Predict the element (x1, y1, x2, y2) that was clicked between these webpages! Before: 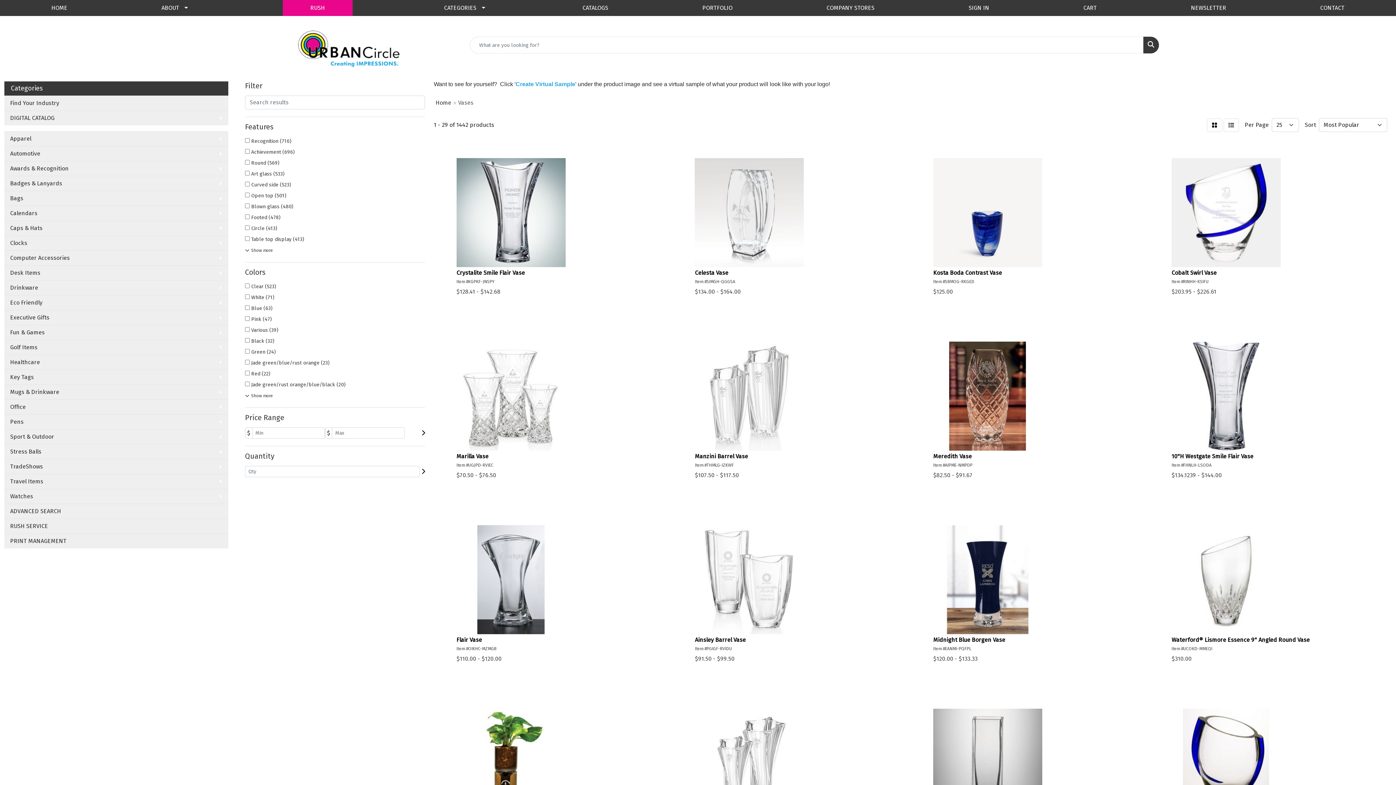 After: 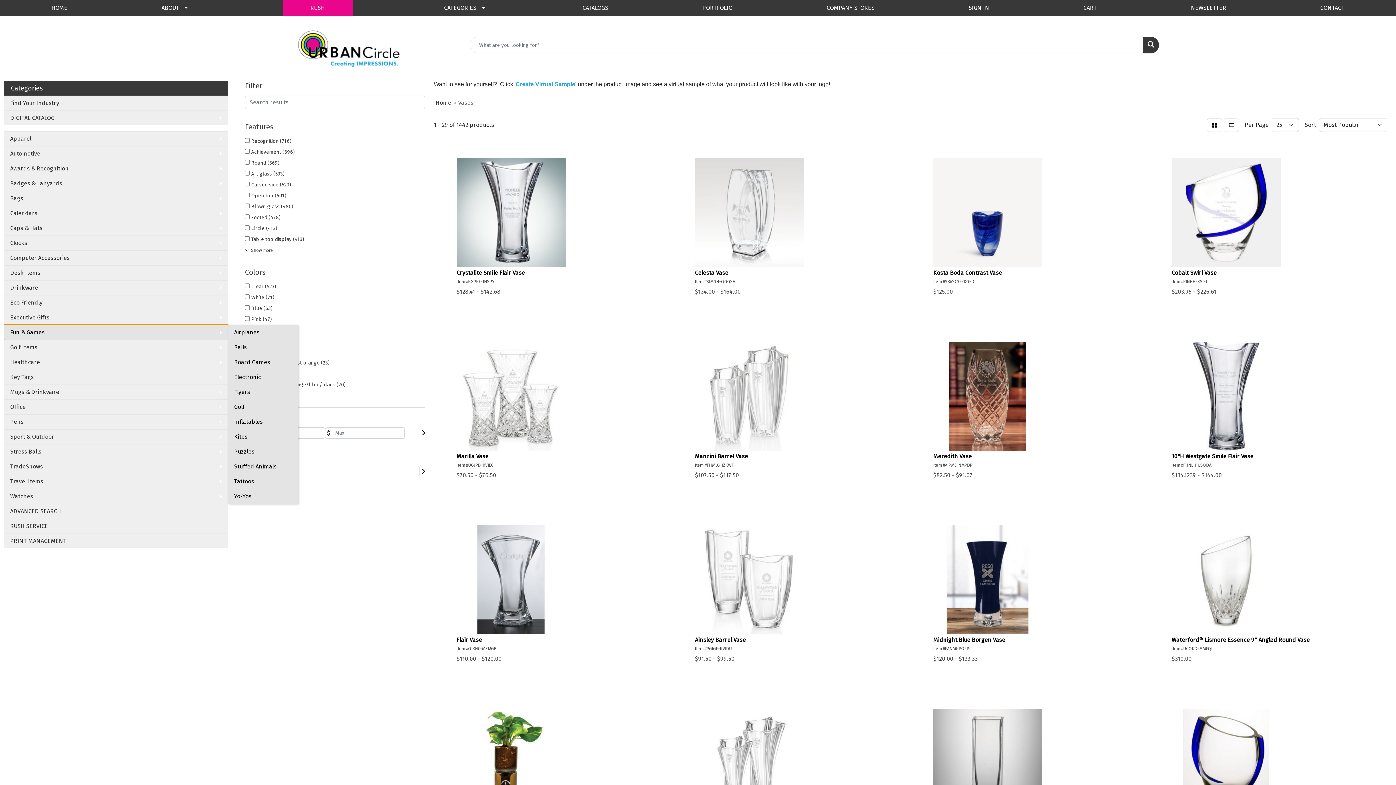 Action: bbox: (4, 325, 228, 340) label: Fun & Games